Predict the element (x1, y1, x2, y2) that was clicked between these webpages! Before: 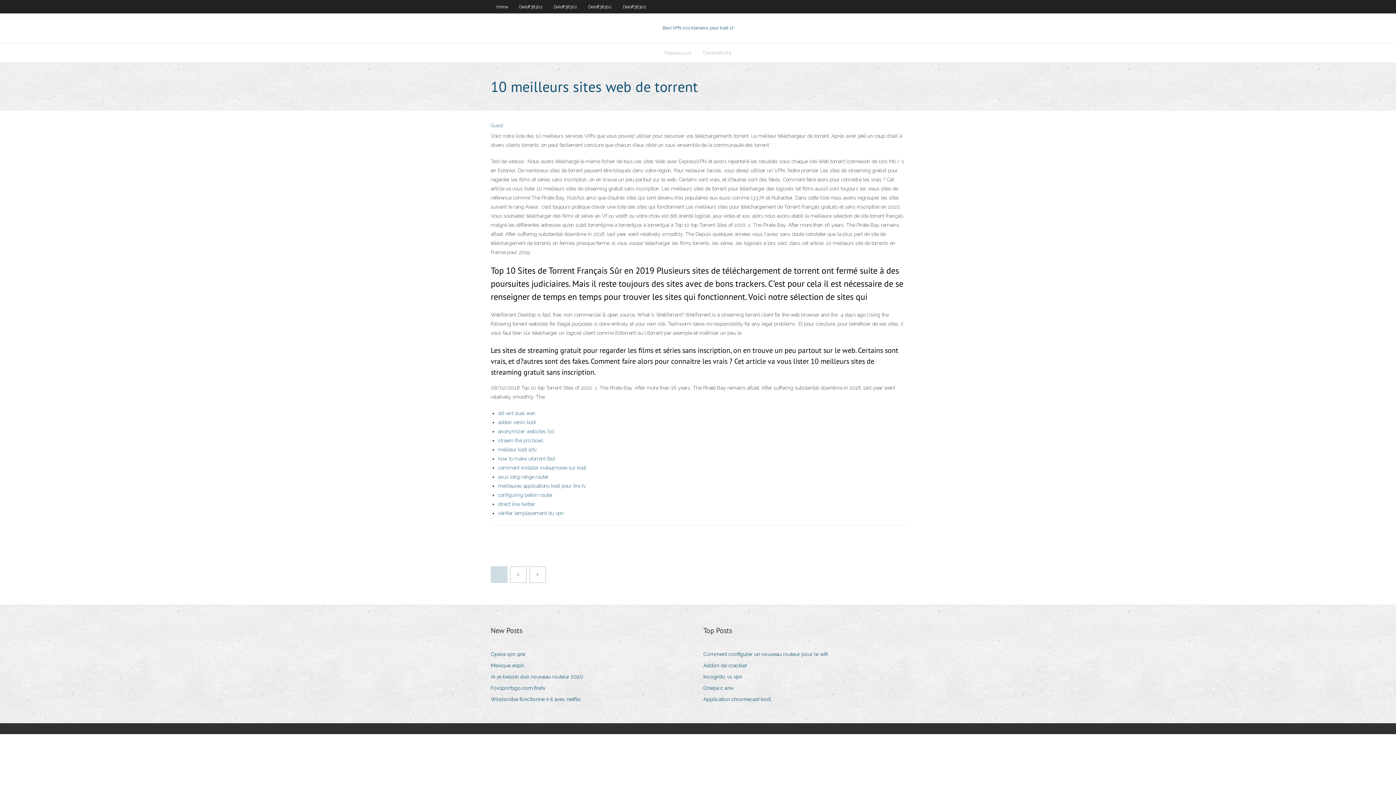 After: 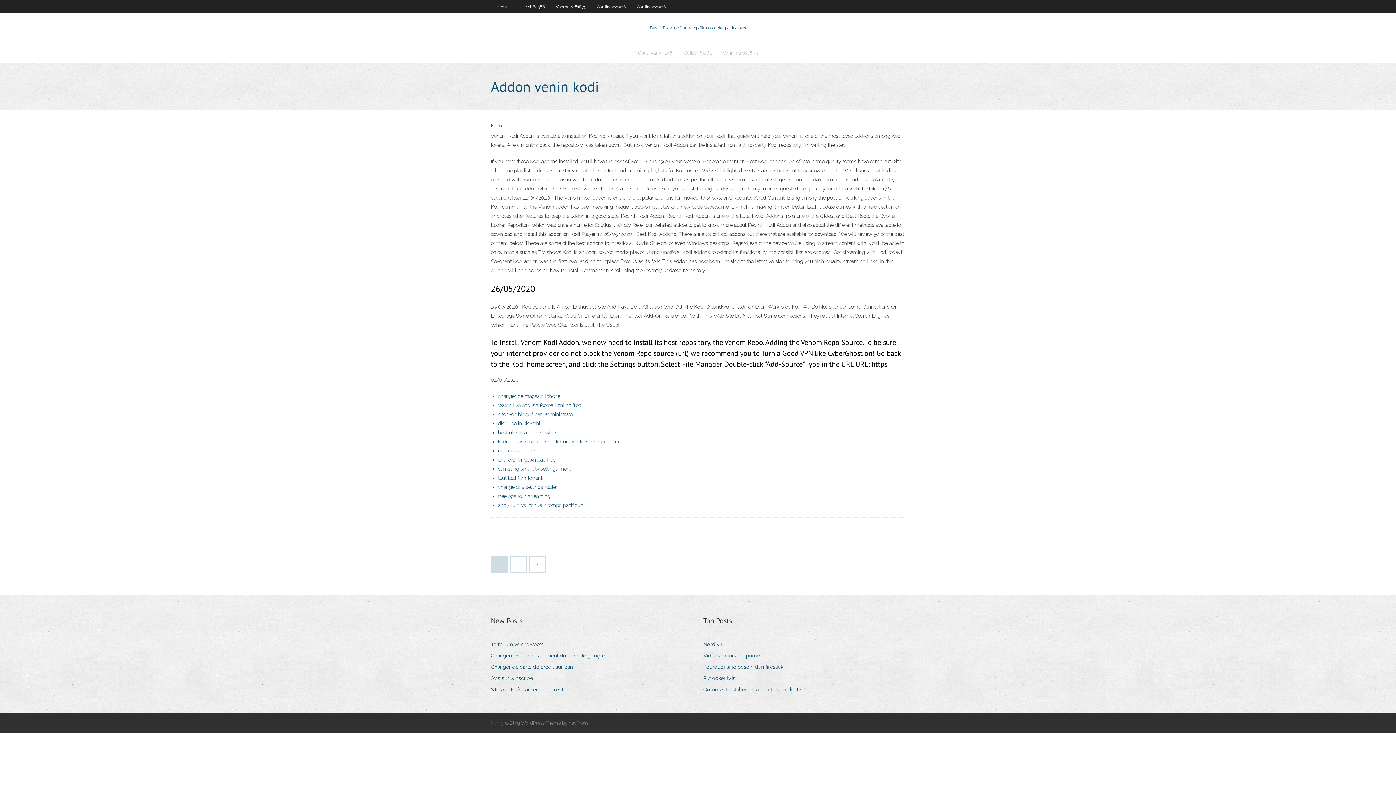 Action: label: addon venin kodi bbox: (498, 419, 536, 425)